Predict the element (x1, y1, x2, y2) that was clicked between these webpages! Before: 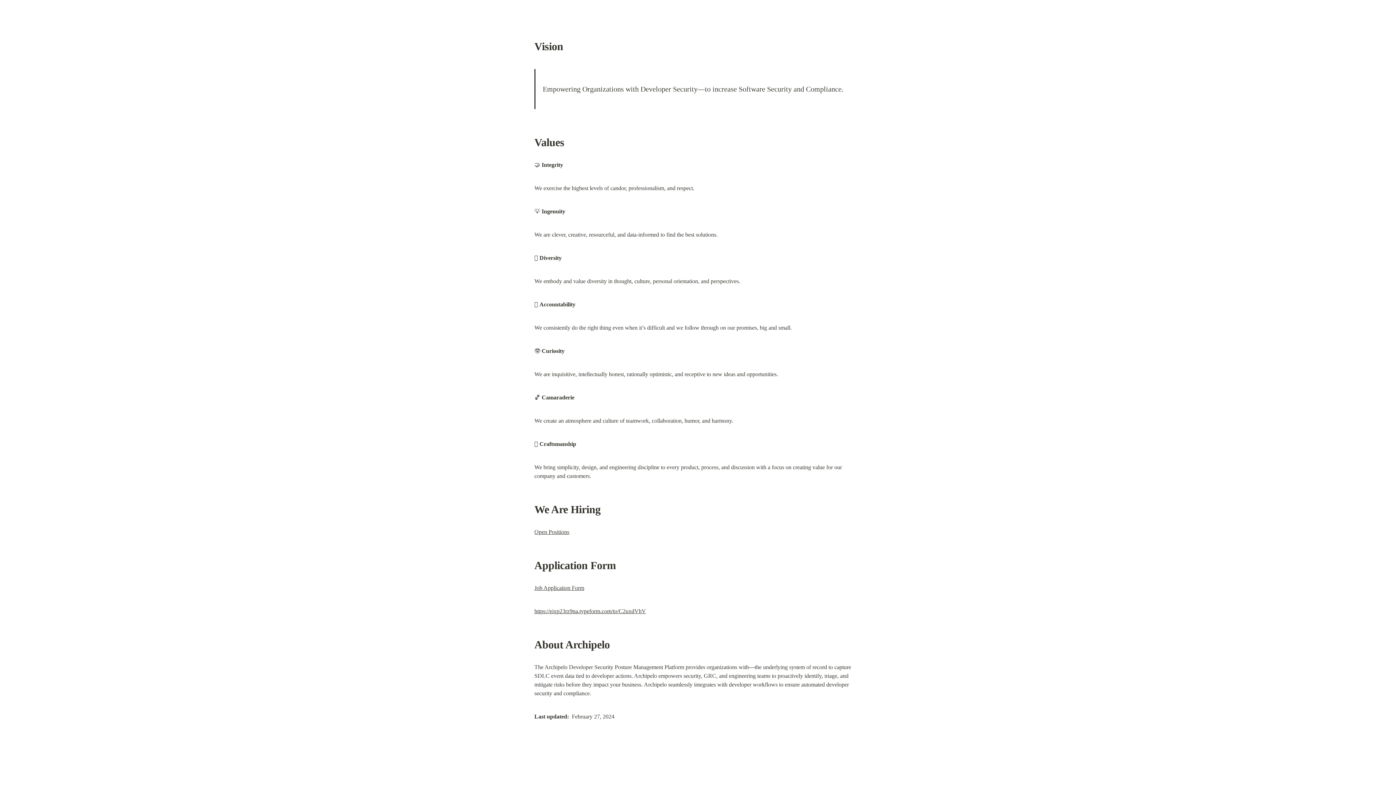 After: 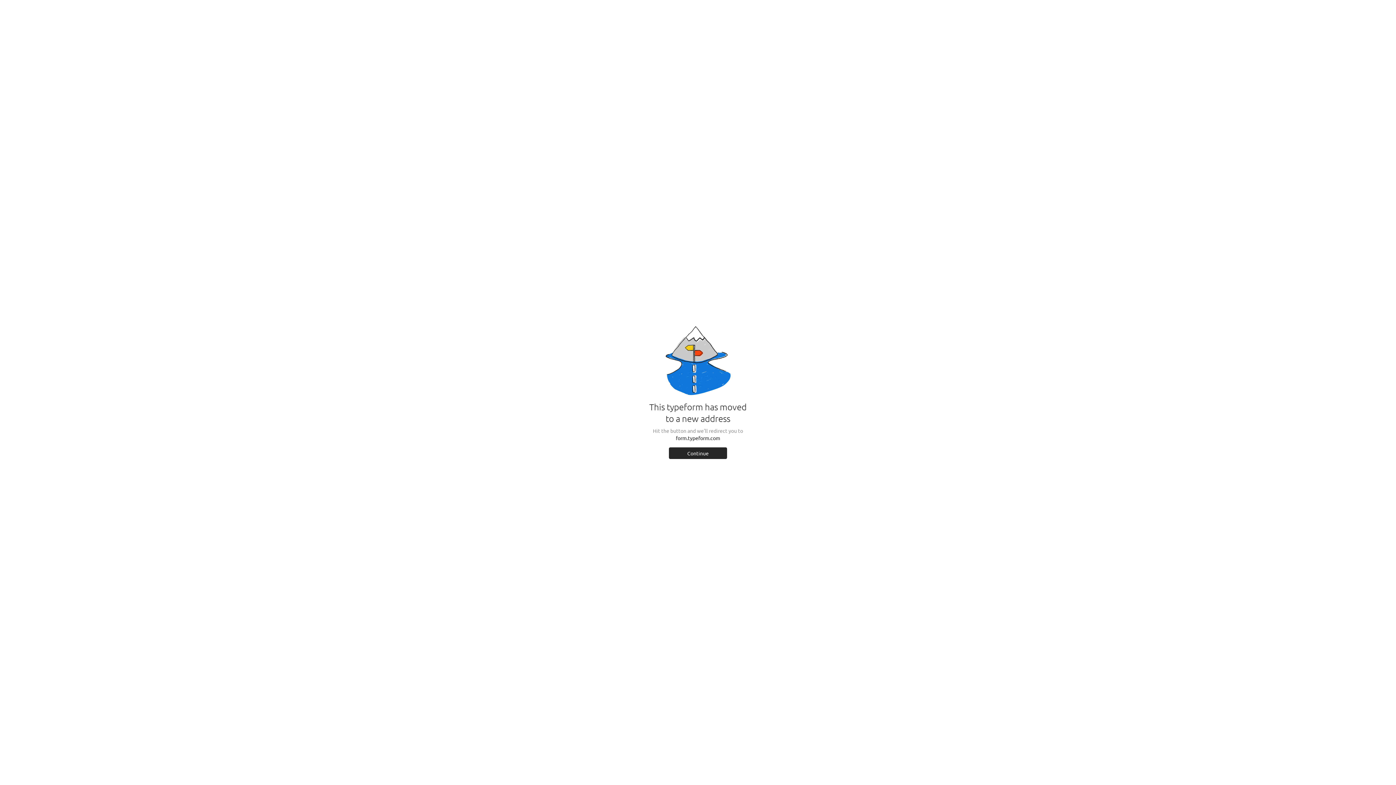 Action: label: https://eixp23rz9na.typeform.com/to/C2uxdVhV bbox: (534, 608, 646, 614)